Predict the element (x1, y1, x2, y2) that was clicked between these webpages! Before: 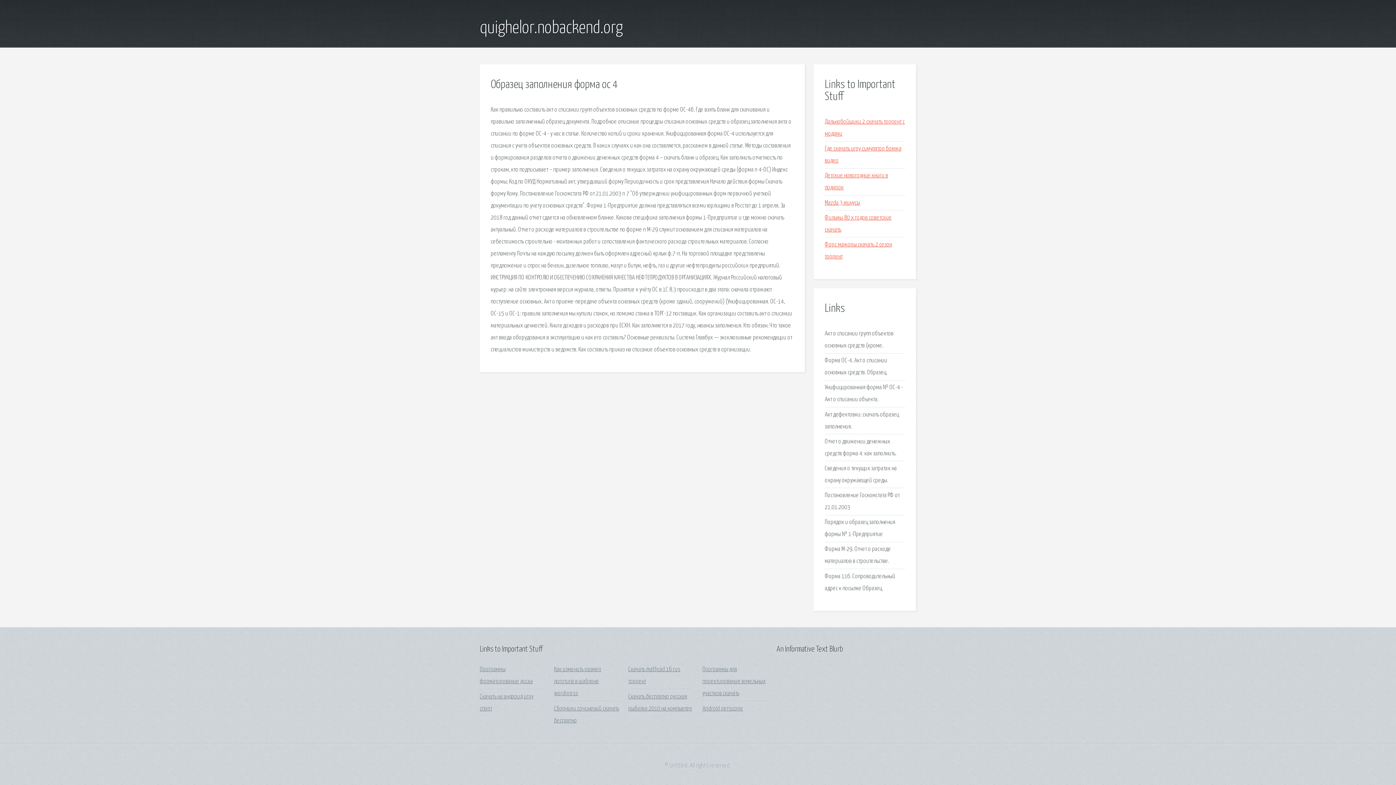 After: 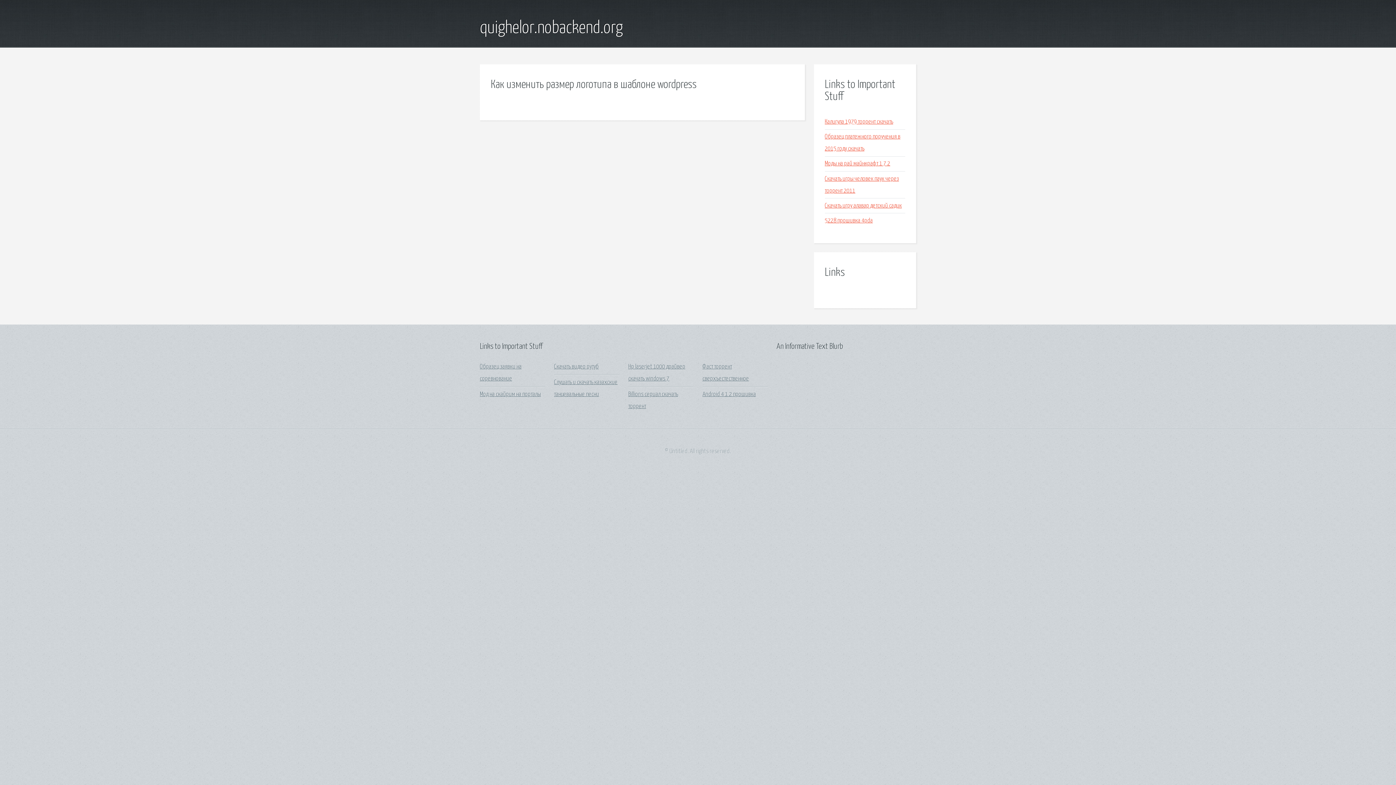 Action: bbox: (554, 666, 601, 697) label: Как изменить размер логотипа в шаблоне wordpress